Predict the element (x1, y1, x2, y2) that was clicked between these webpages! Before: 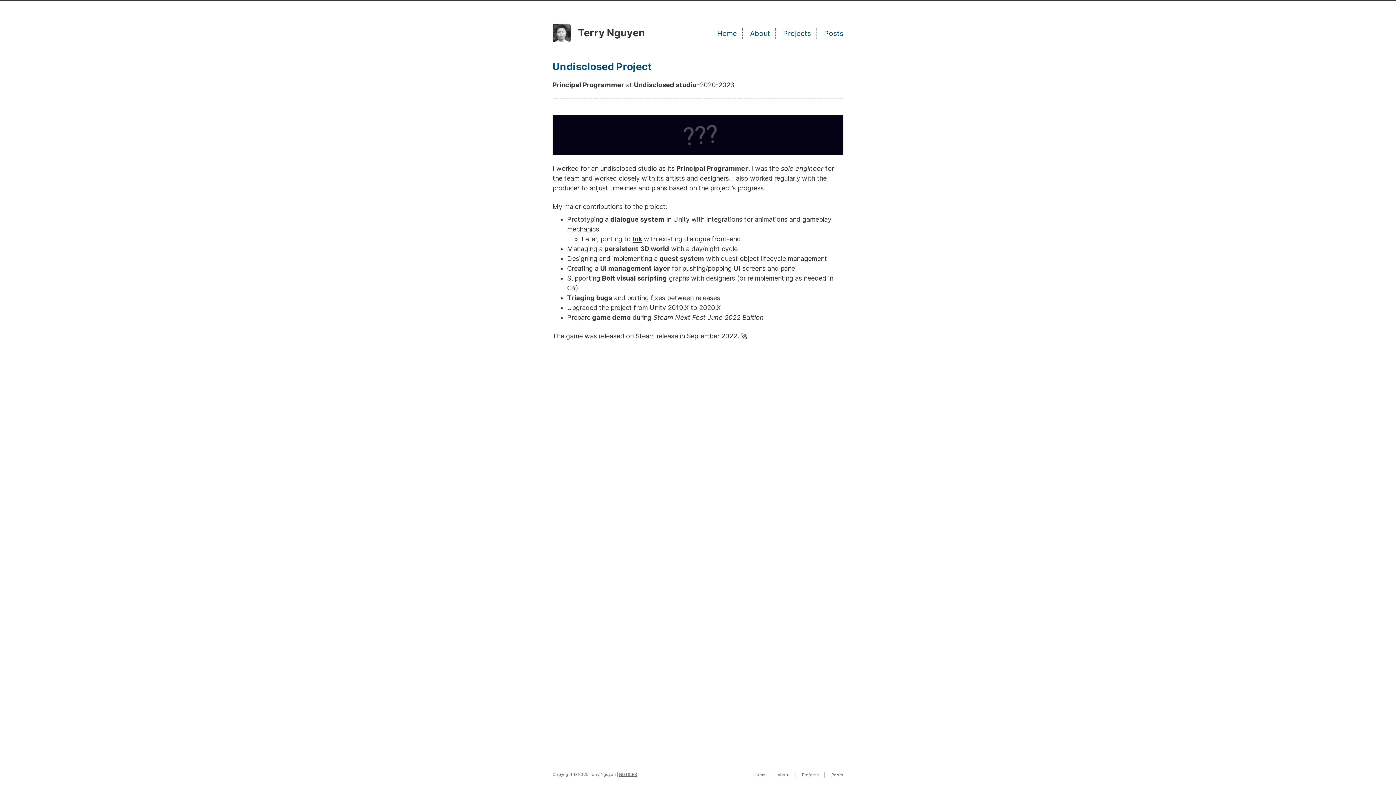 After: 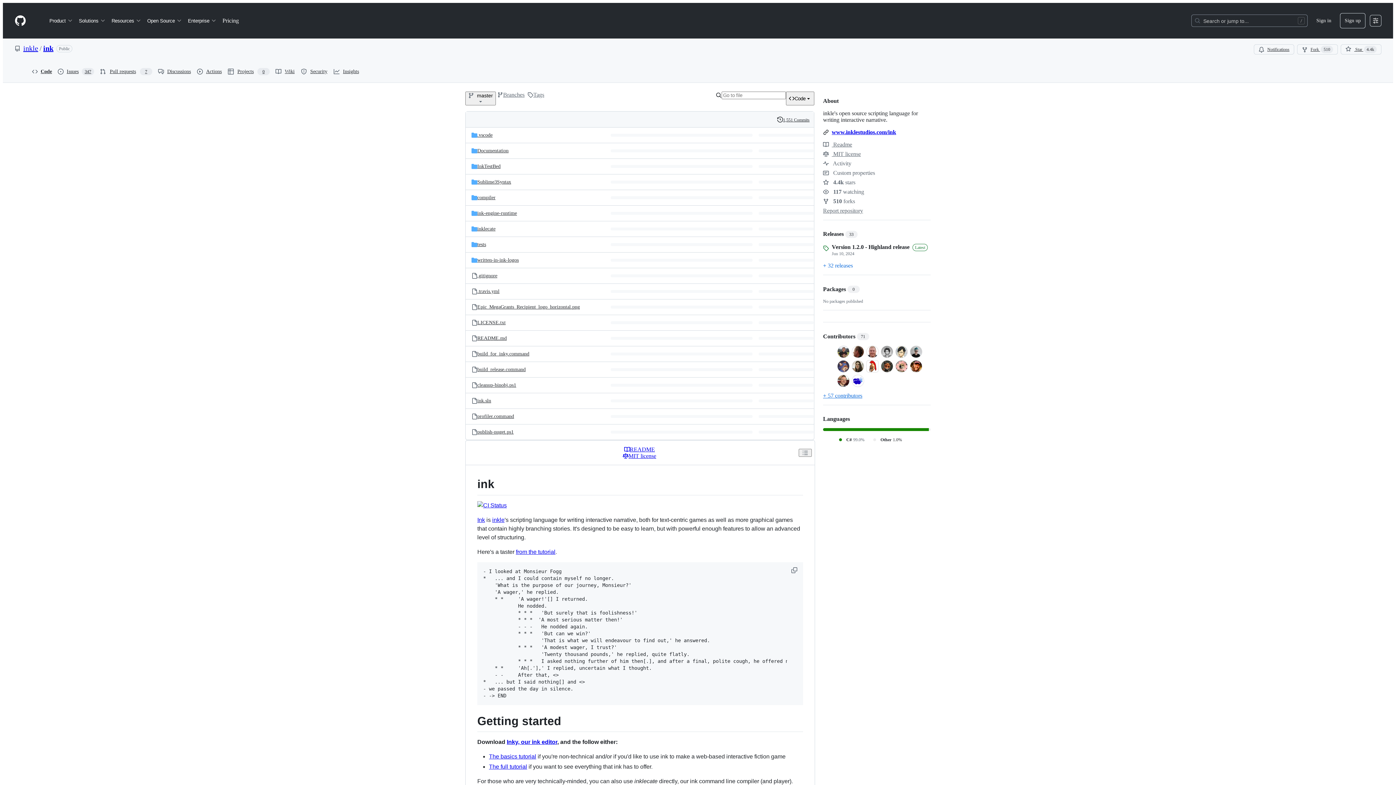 Action: label: Ink bbox: (632, 235, 642, 242)